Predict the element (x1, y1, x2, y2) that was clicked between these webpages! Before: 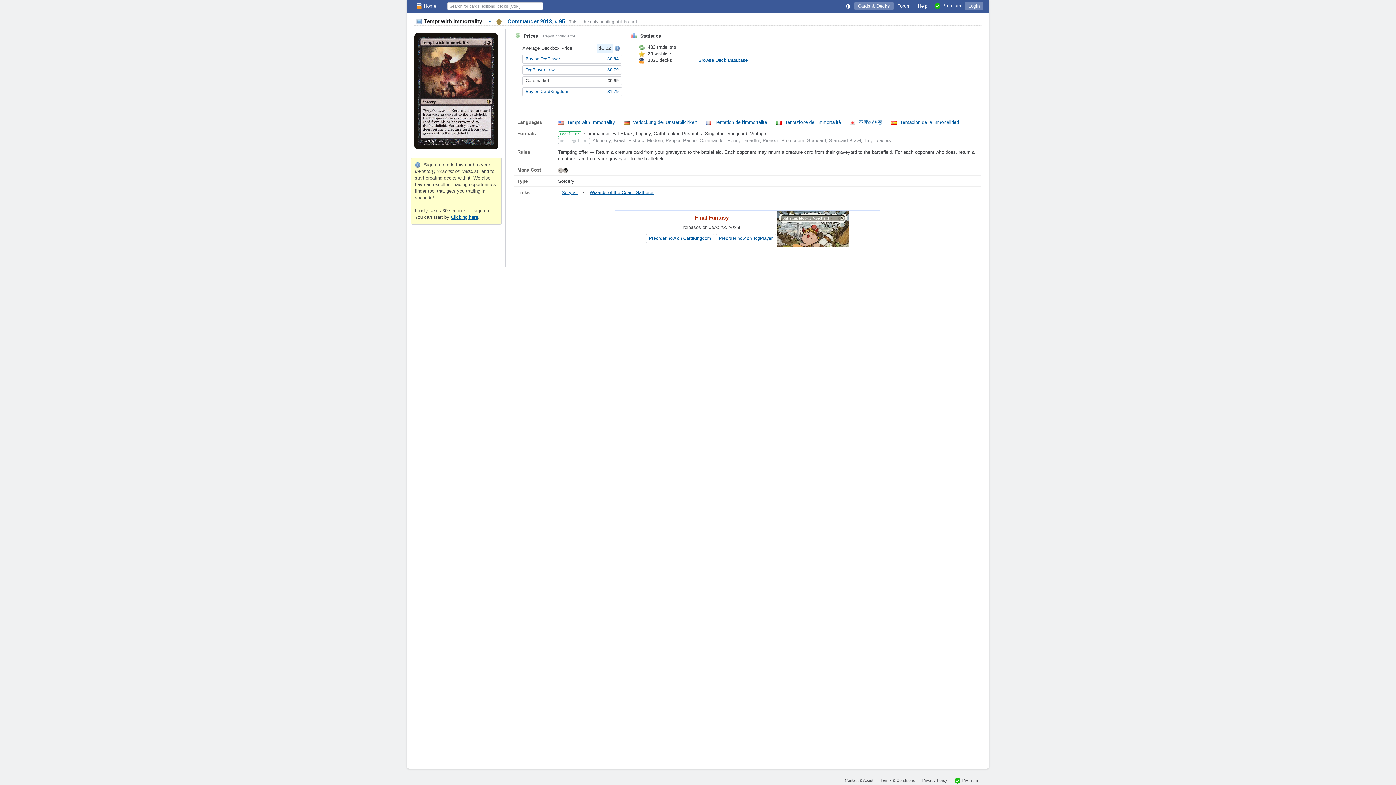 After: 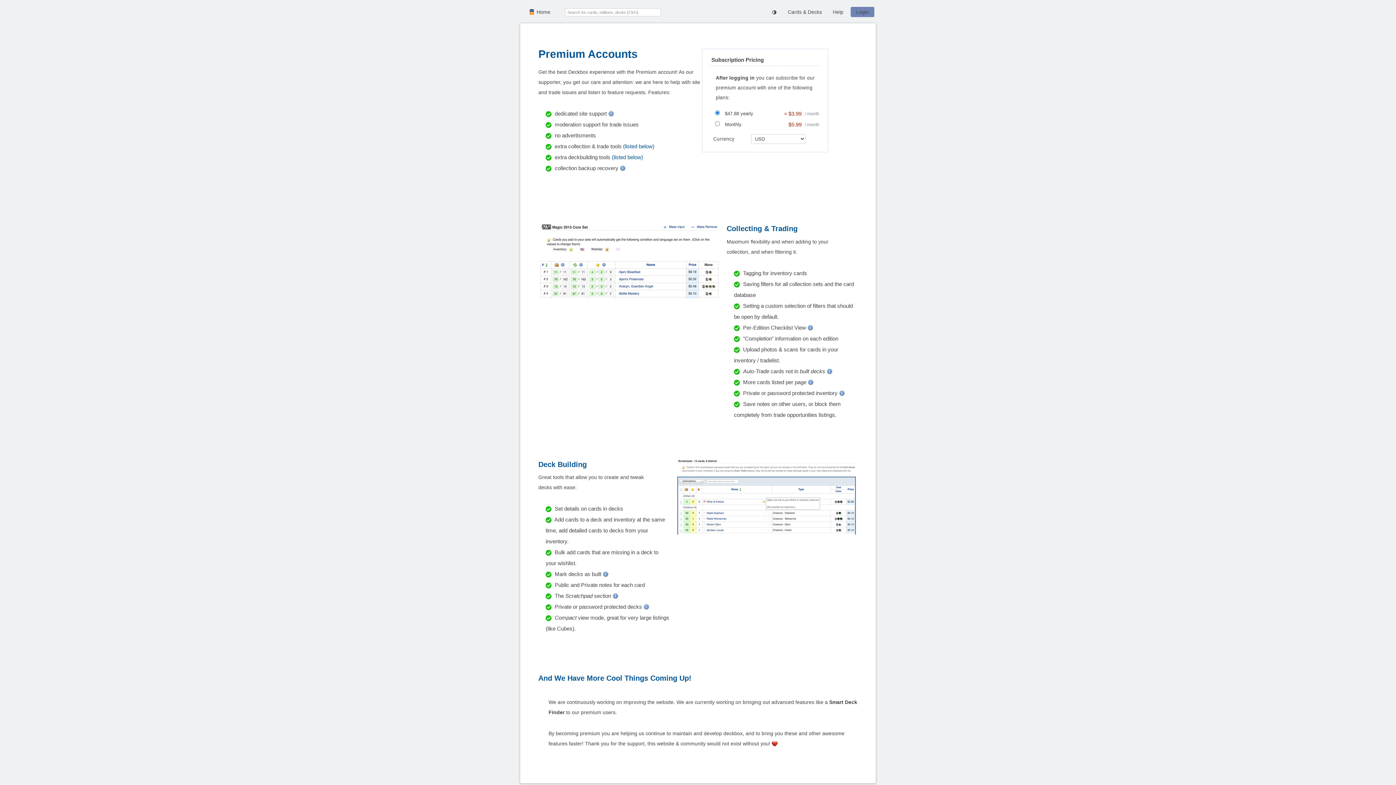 Action: bbox: (954, 778, 978, 782) label: Premium